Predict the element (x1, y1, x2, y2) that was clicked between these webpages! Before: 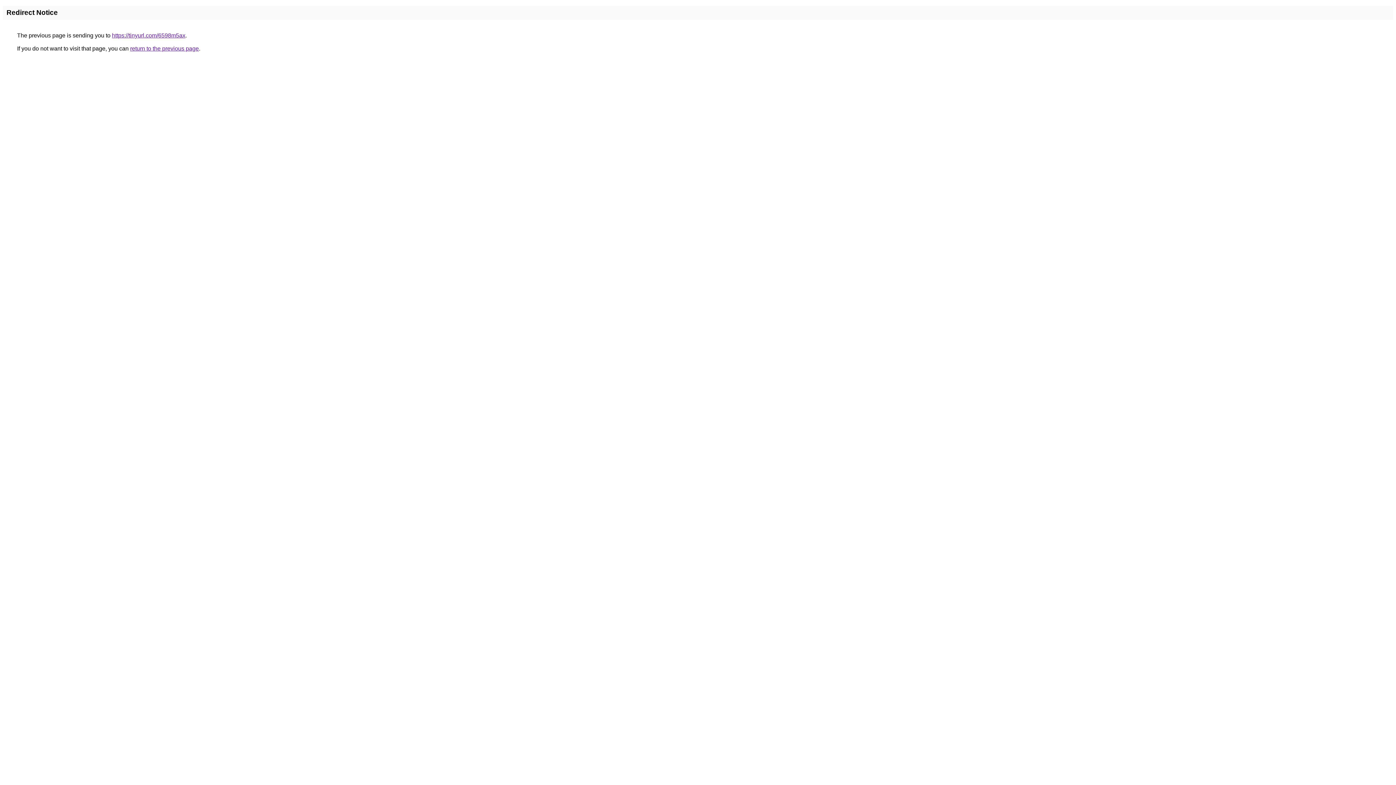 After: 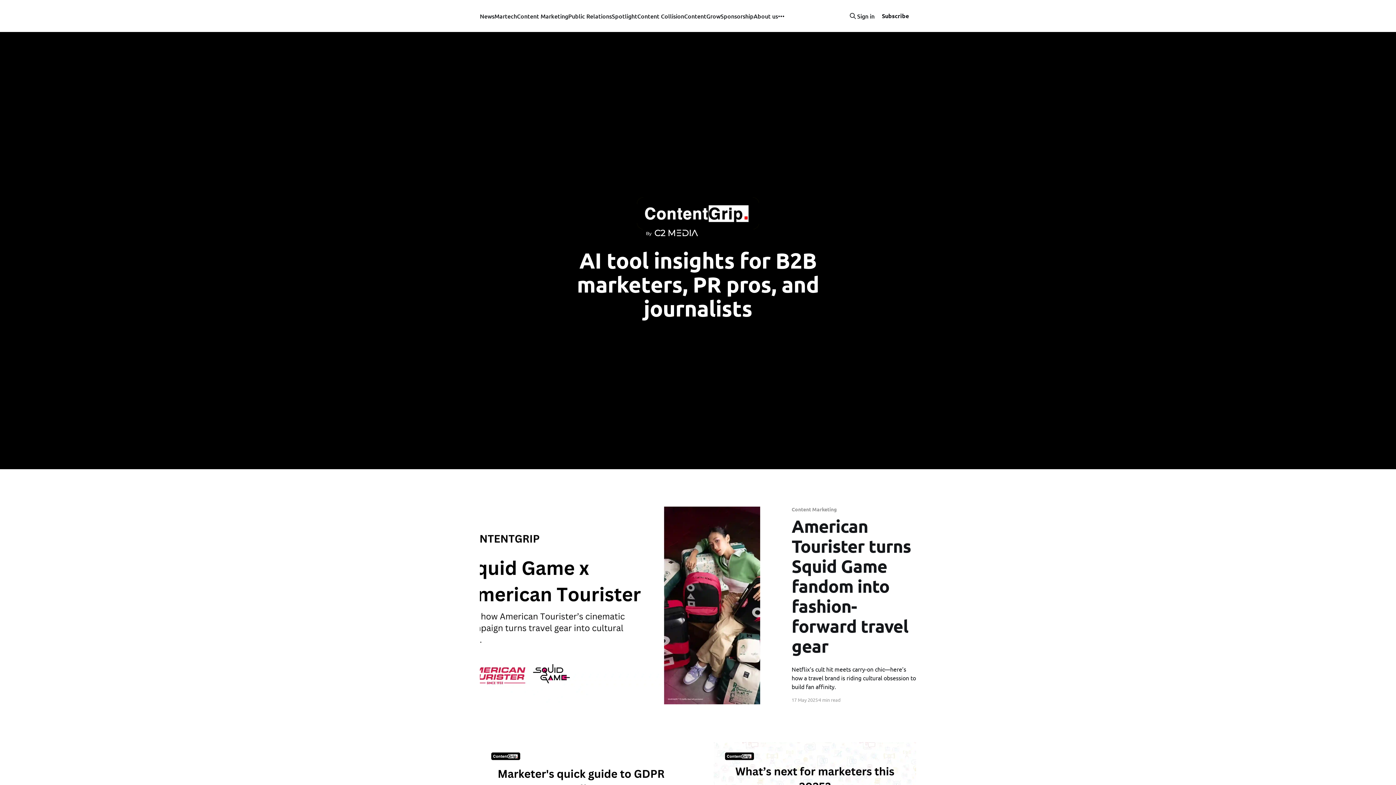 Action: bbox: (112, 32, 185, 38) label: https://tinyurl.com/6598m5ax